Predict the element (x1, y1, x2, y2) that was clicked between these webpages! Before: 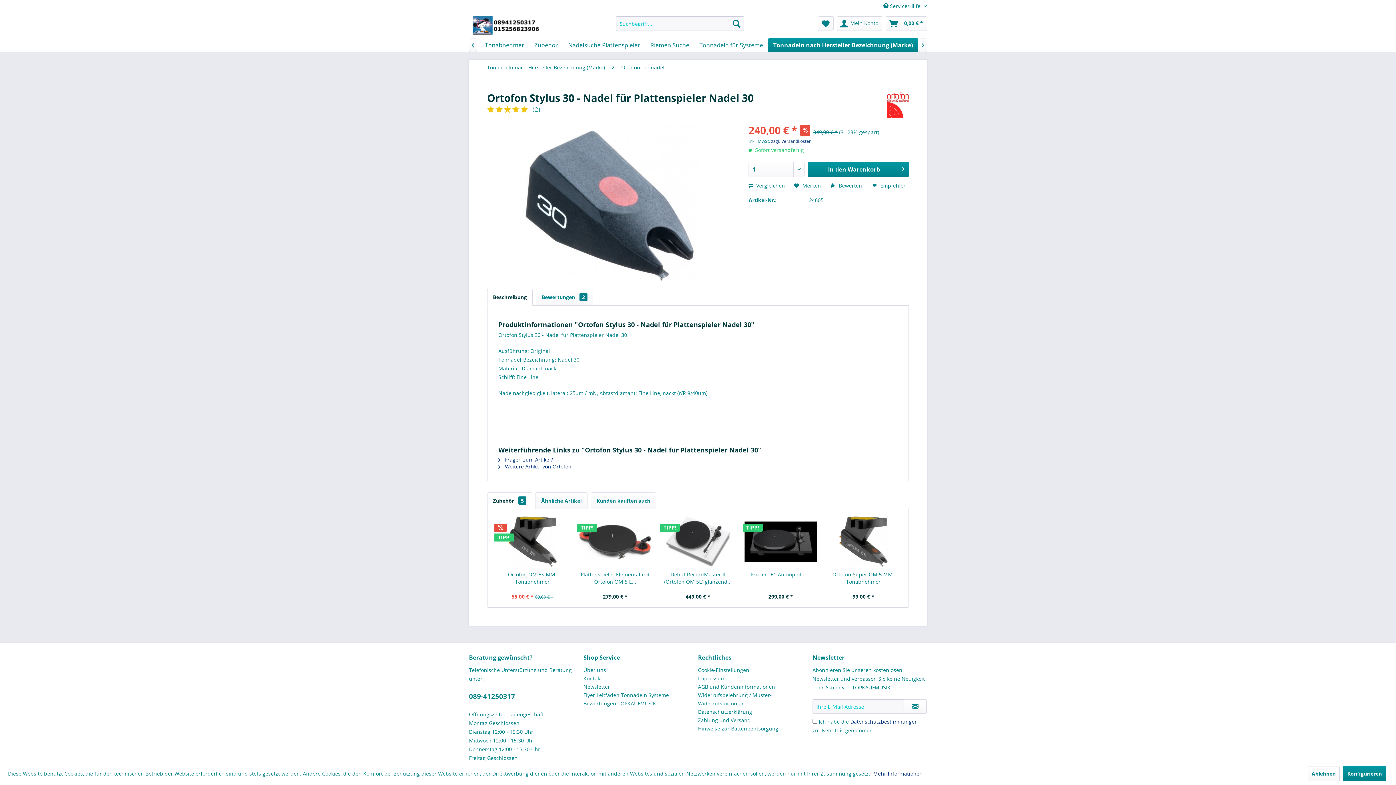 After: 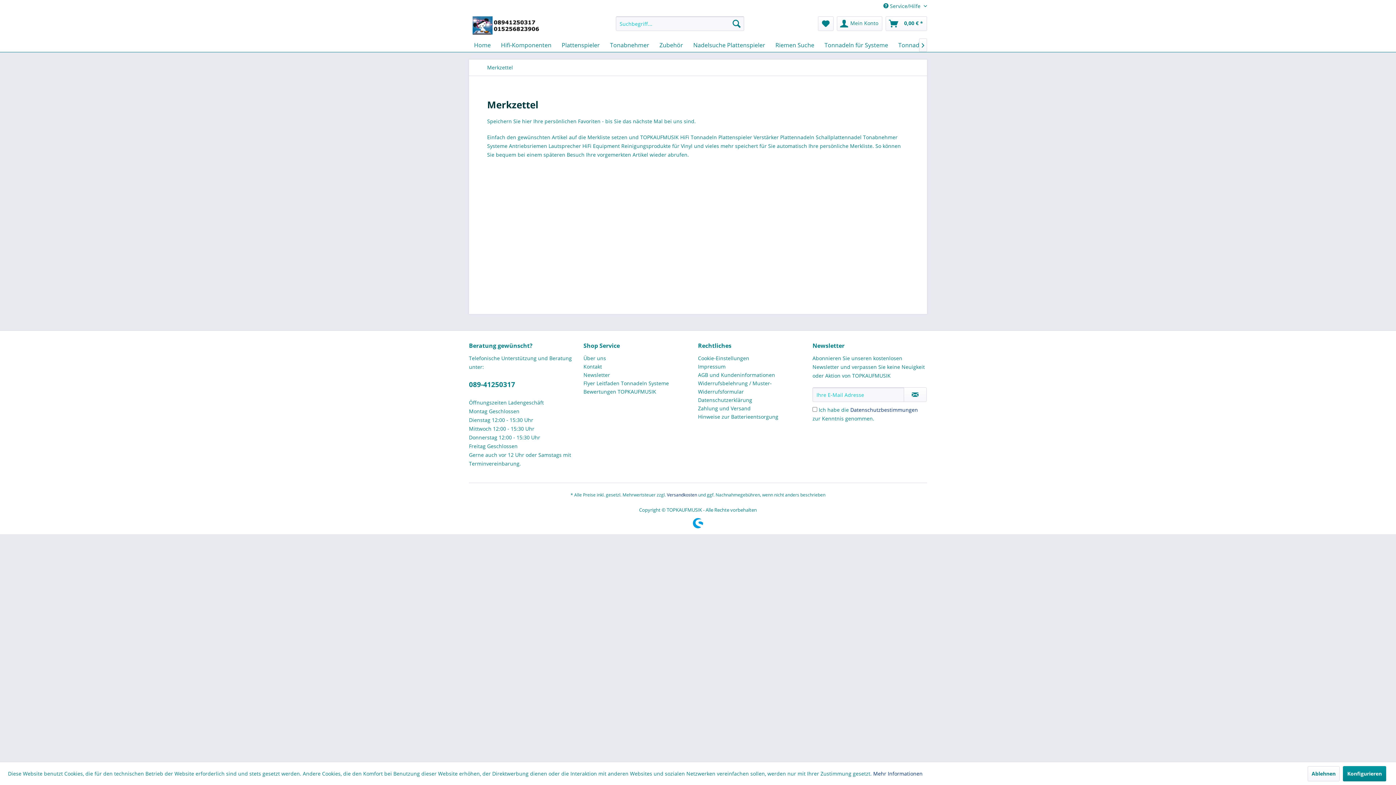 Action: bbox: (818, 16, 833, 30) label: Merkzettel